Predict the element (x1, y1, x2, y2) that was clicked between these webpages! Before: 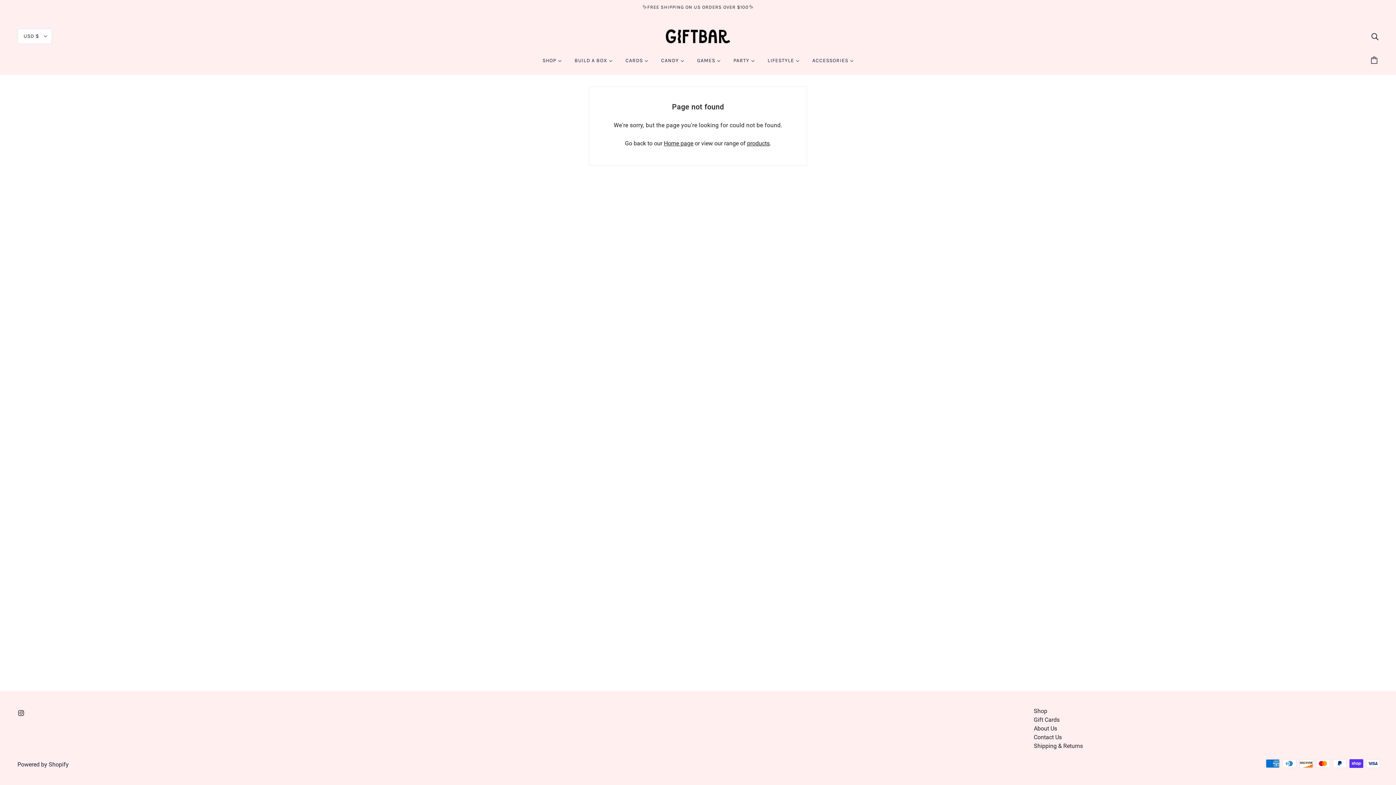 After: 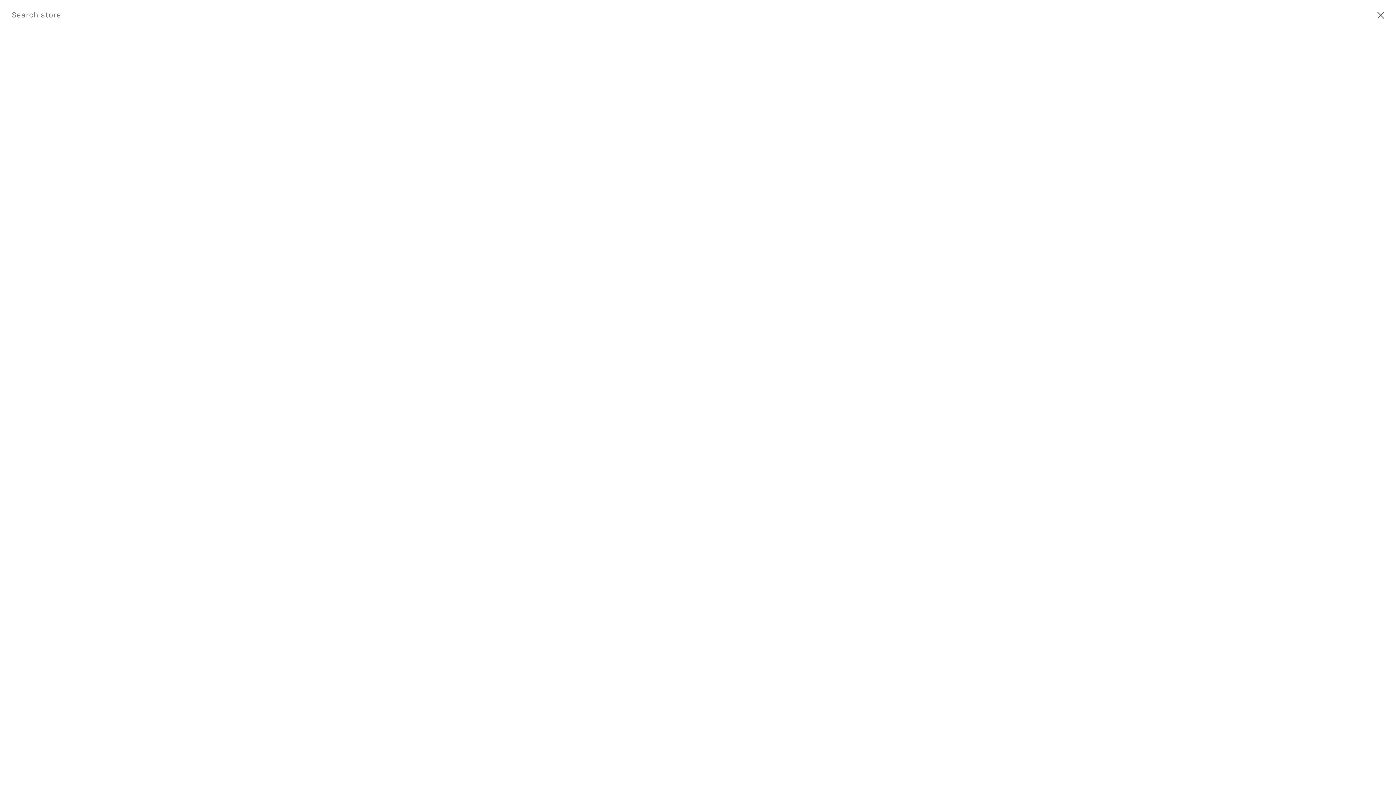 Action: bbox: (1368, 29, 1381, 43) label: Search